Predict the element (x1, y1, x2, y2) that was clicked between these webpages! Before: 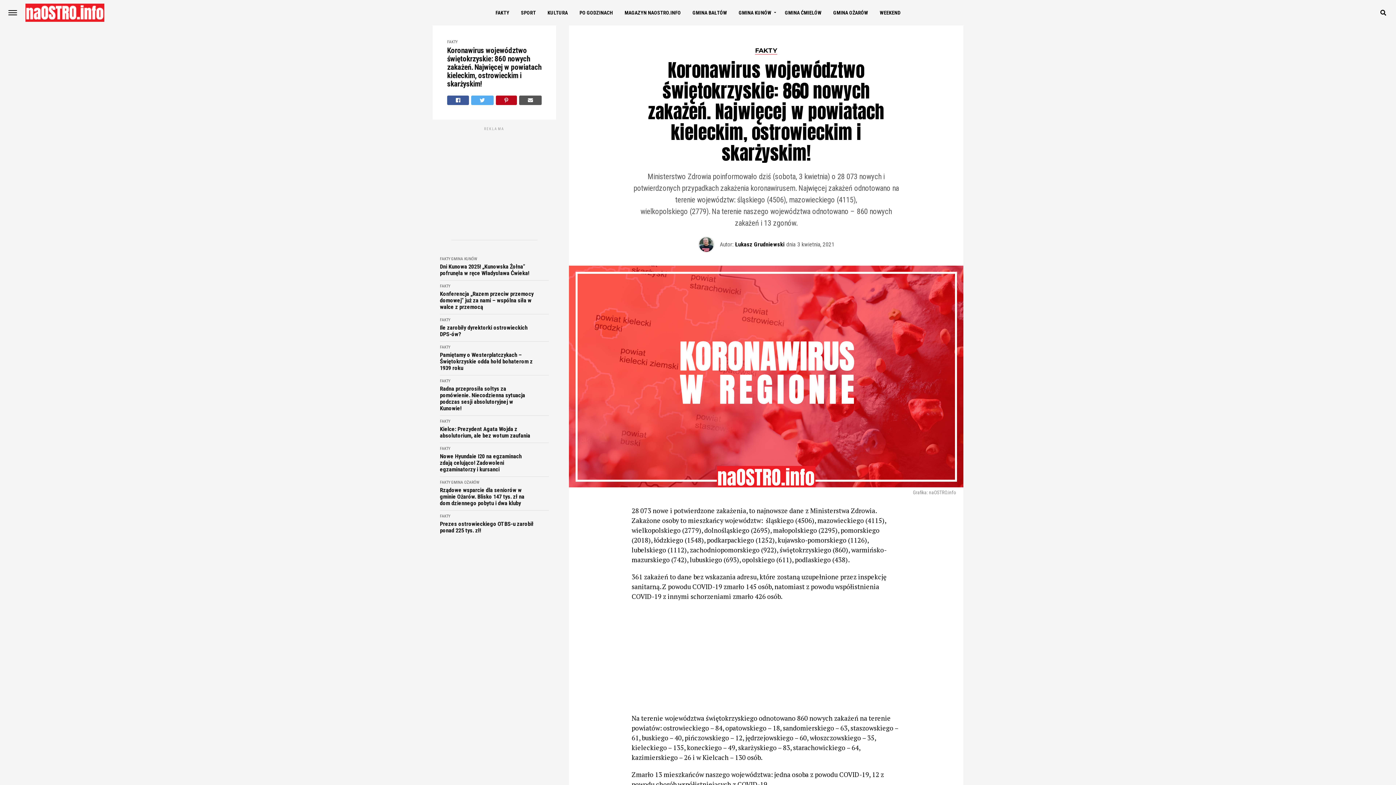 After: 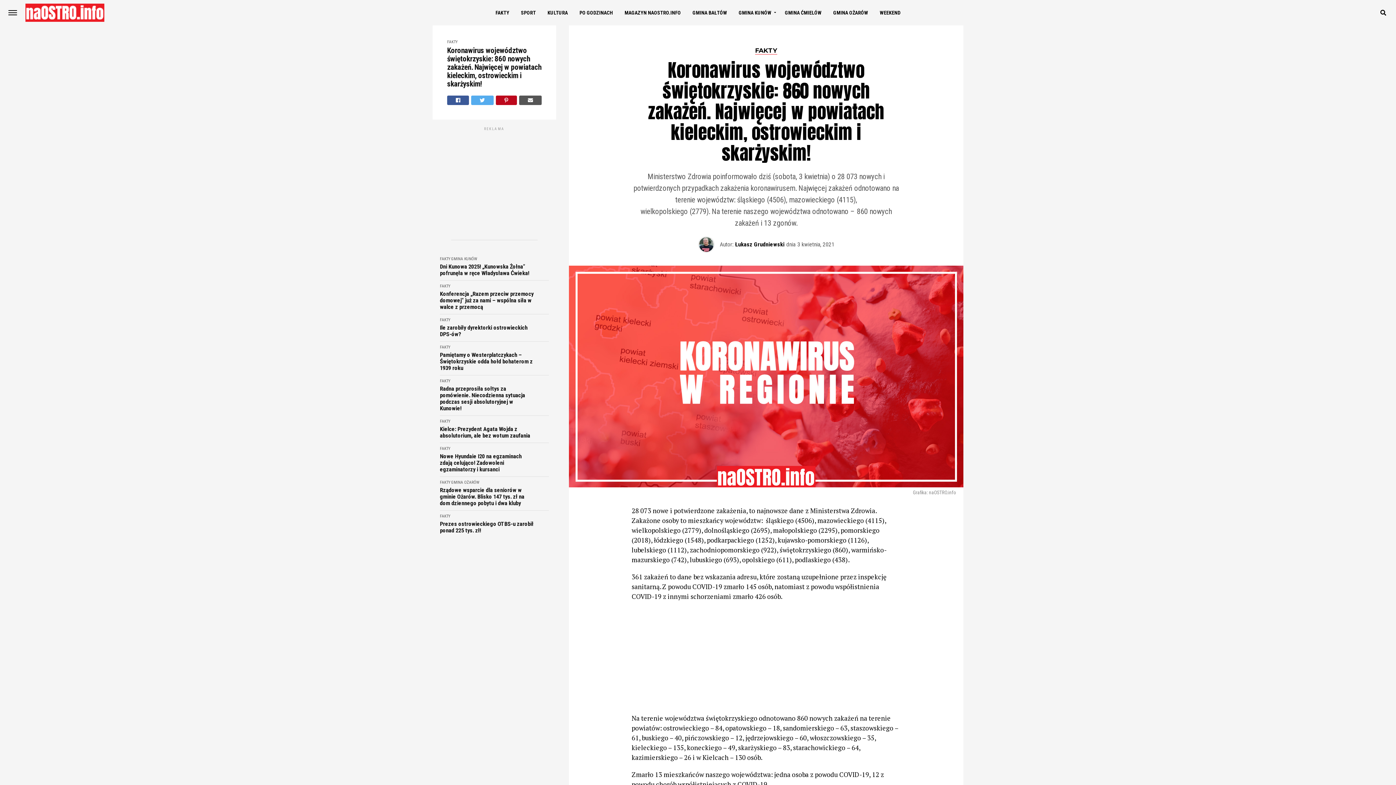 Action: bbox: (447, 95, 469, 105)